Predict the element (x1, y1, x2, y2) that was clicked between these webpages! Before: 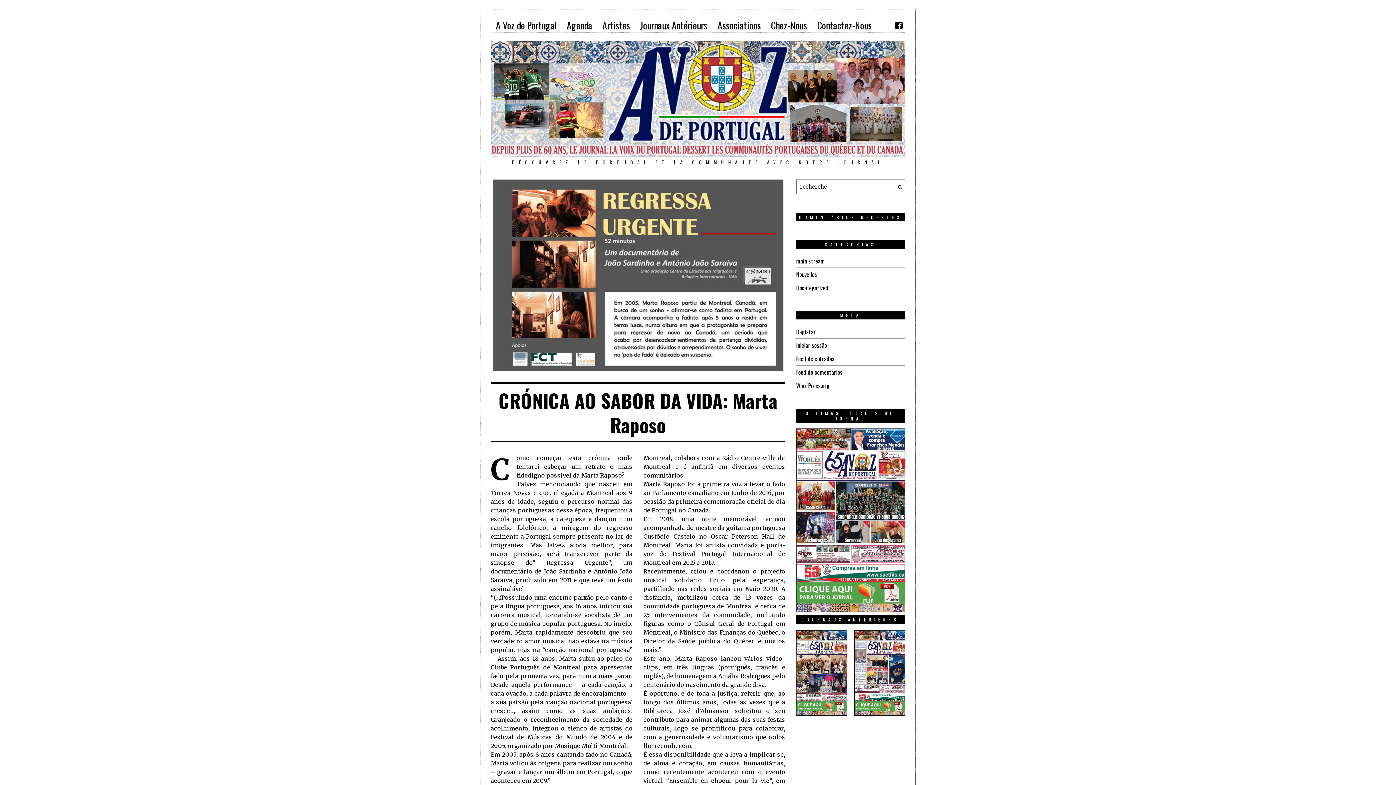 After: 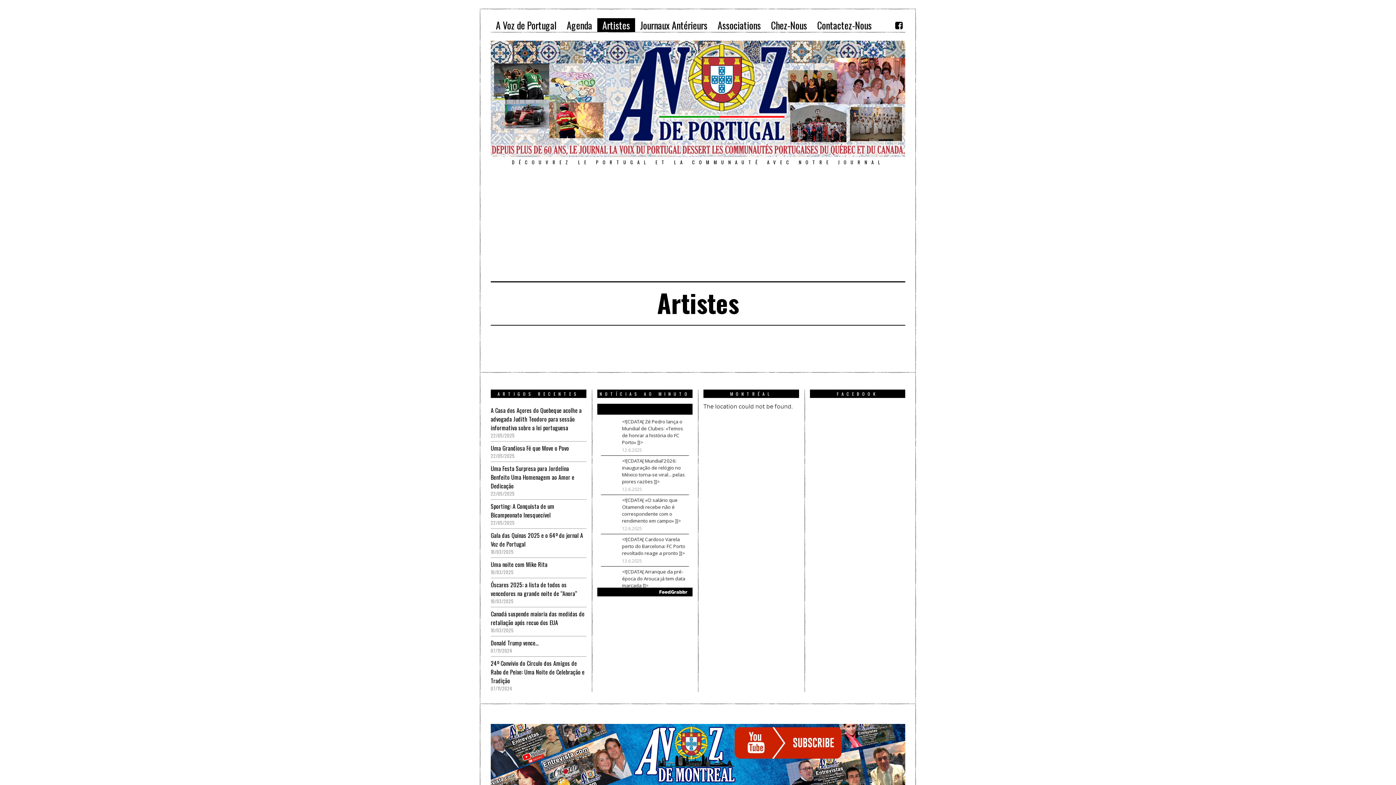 Action: bbox: (597, 18, 635, 32) label: Artistes